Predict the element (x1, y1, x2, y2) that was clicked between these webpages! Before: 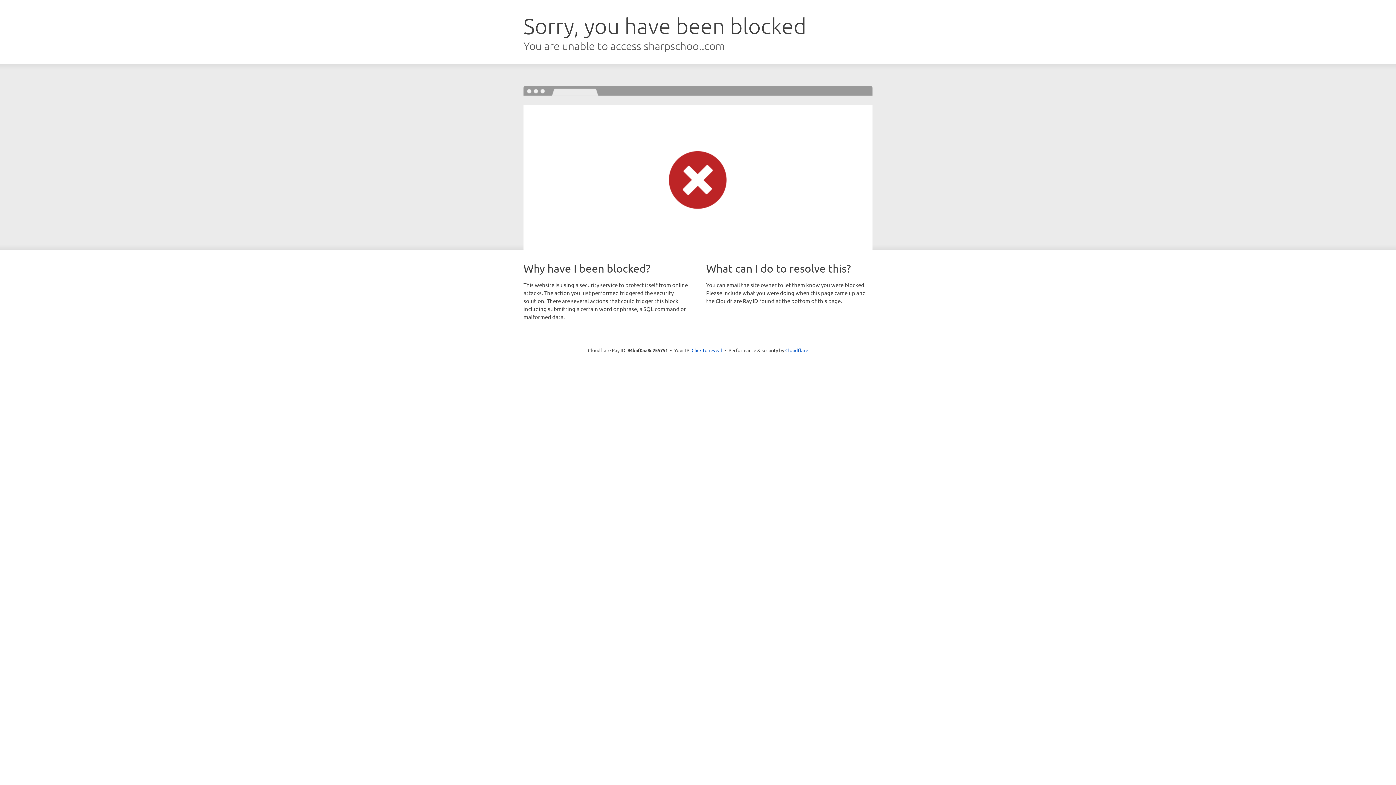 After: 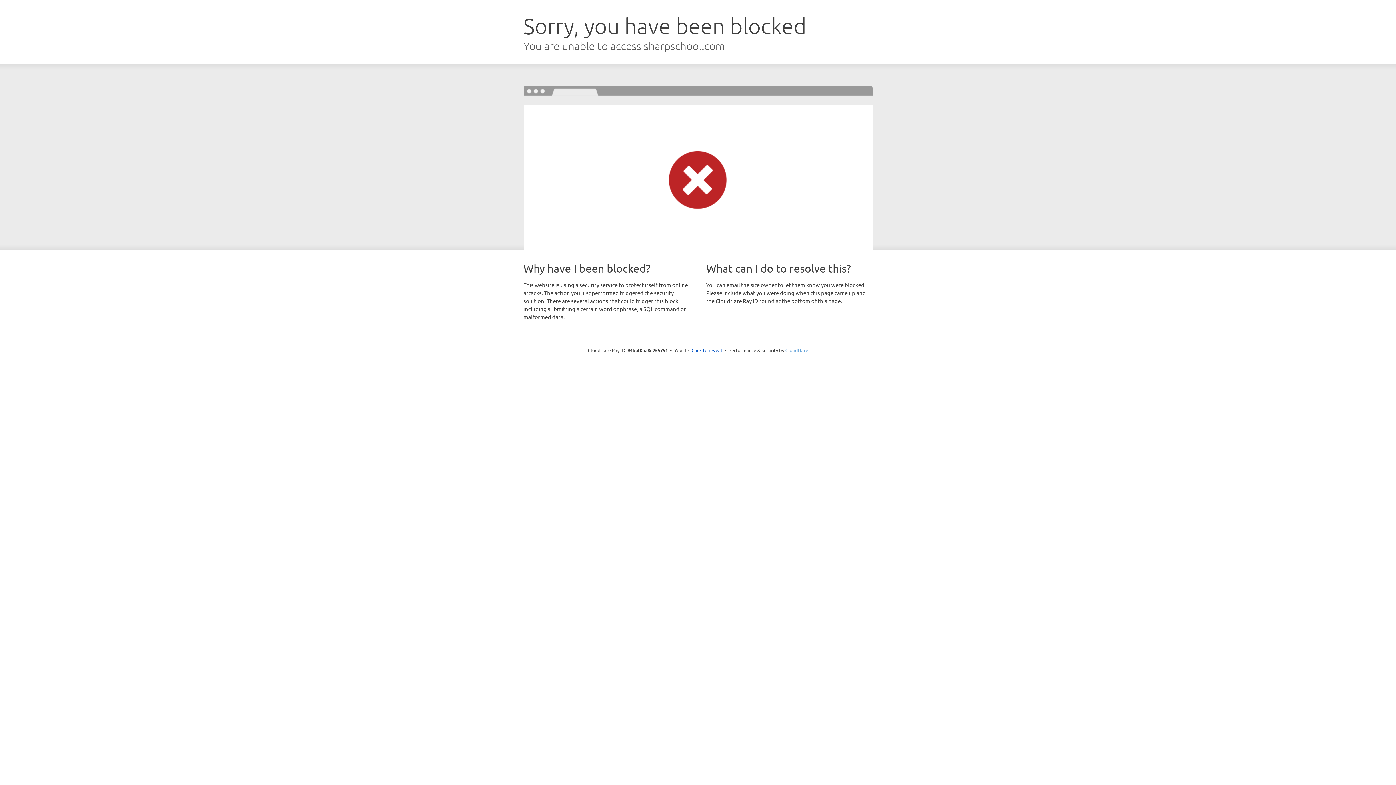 Action: label: Cloudflare bbox: (785, 347, 808, 353)